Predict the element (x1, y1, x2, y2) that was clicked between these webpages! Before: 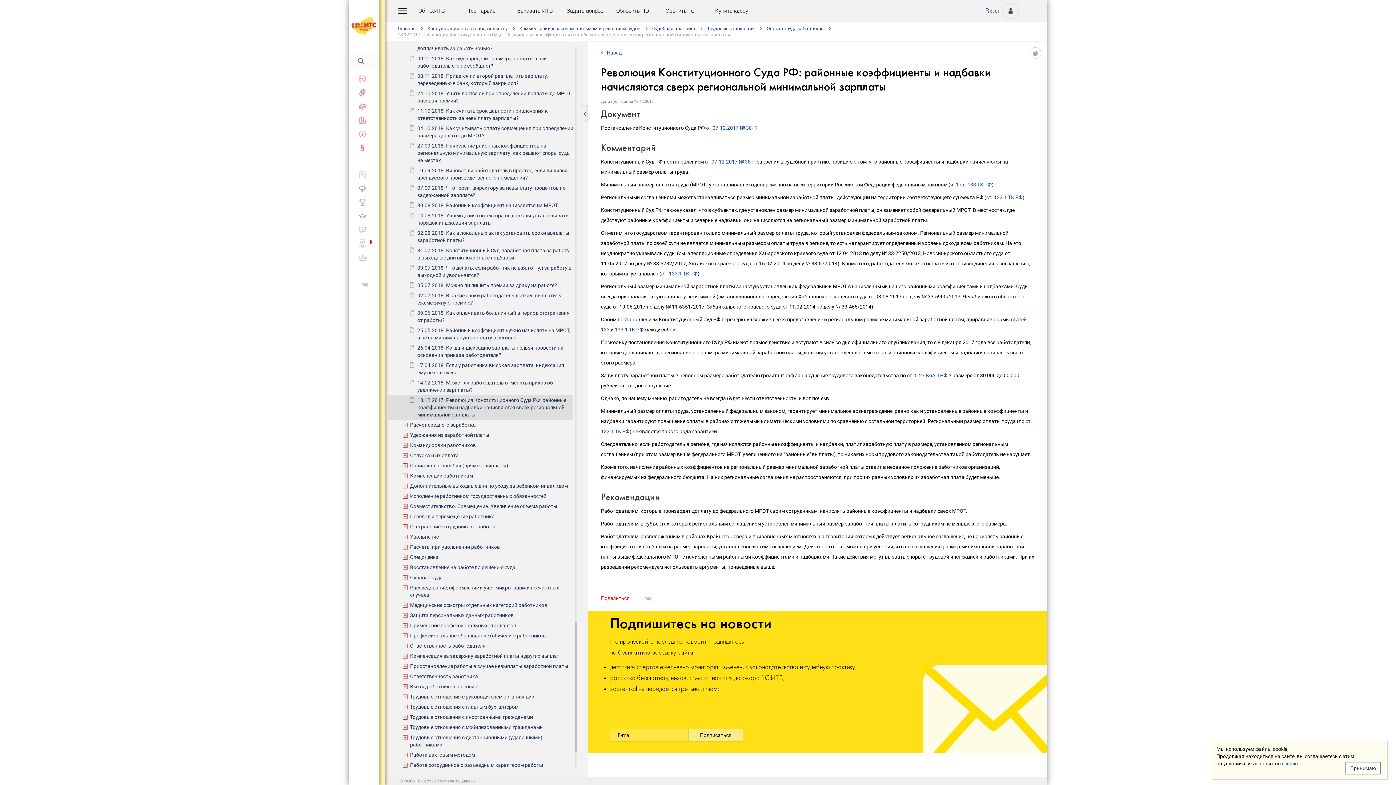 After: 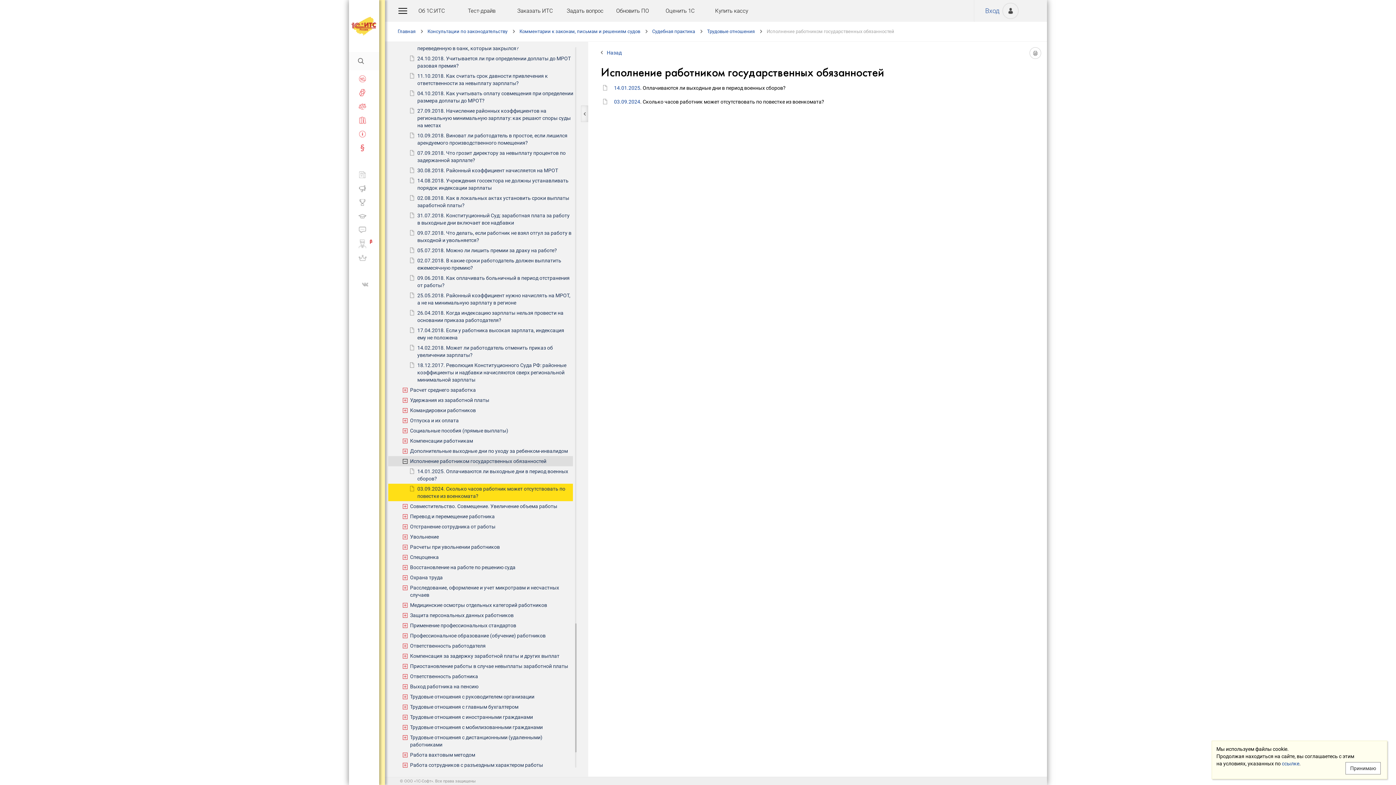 Action: label: Исполнение работником государственных обязанностей bbox: (410, 491, 573, 501)